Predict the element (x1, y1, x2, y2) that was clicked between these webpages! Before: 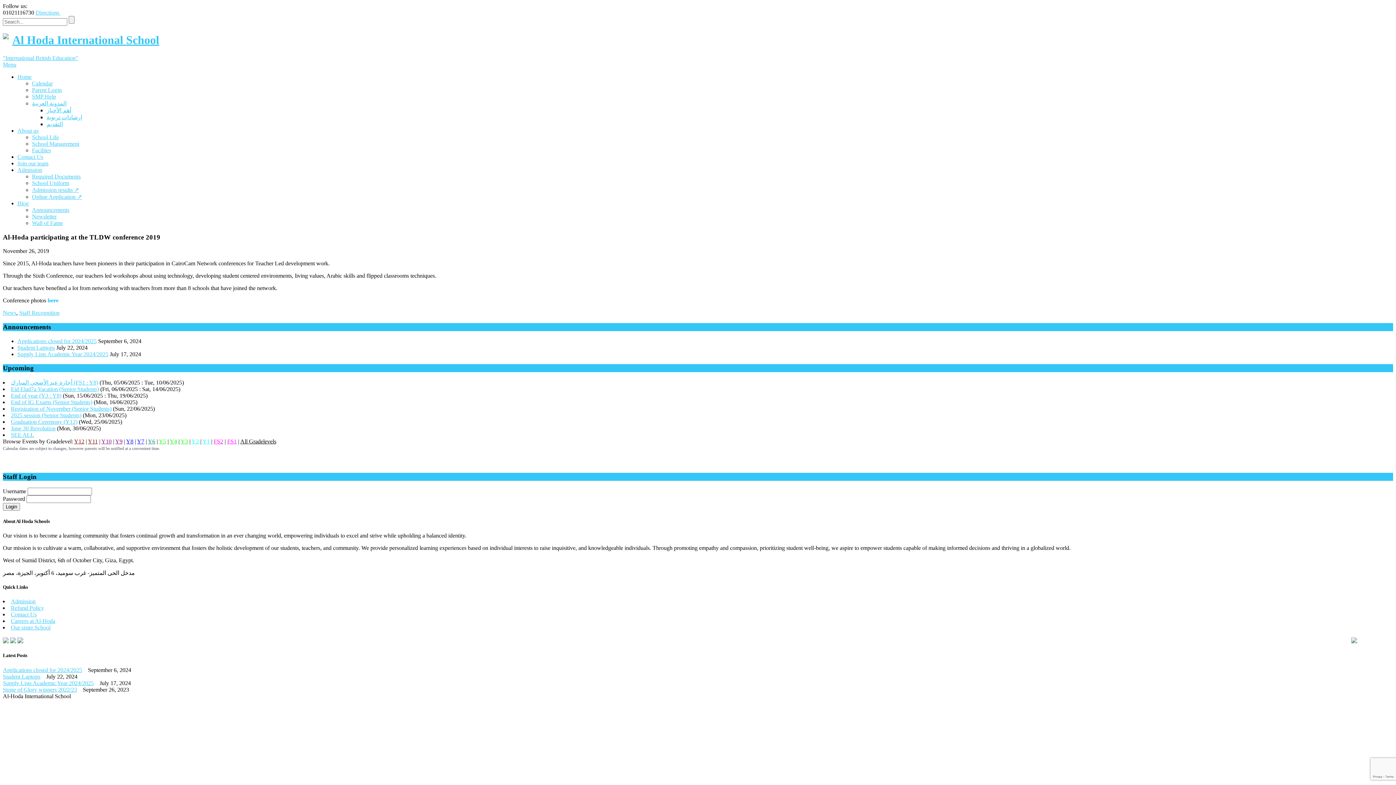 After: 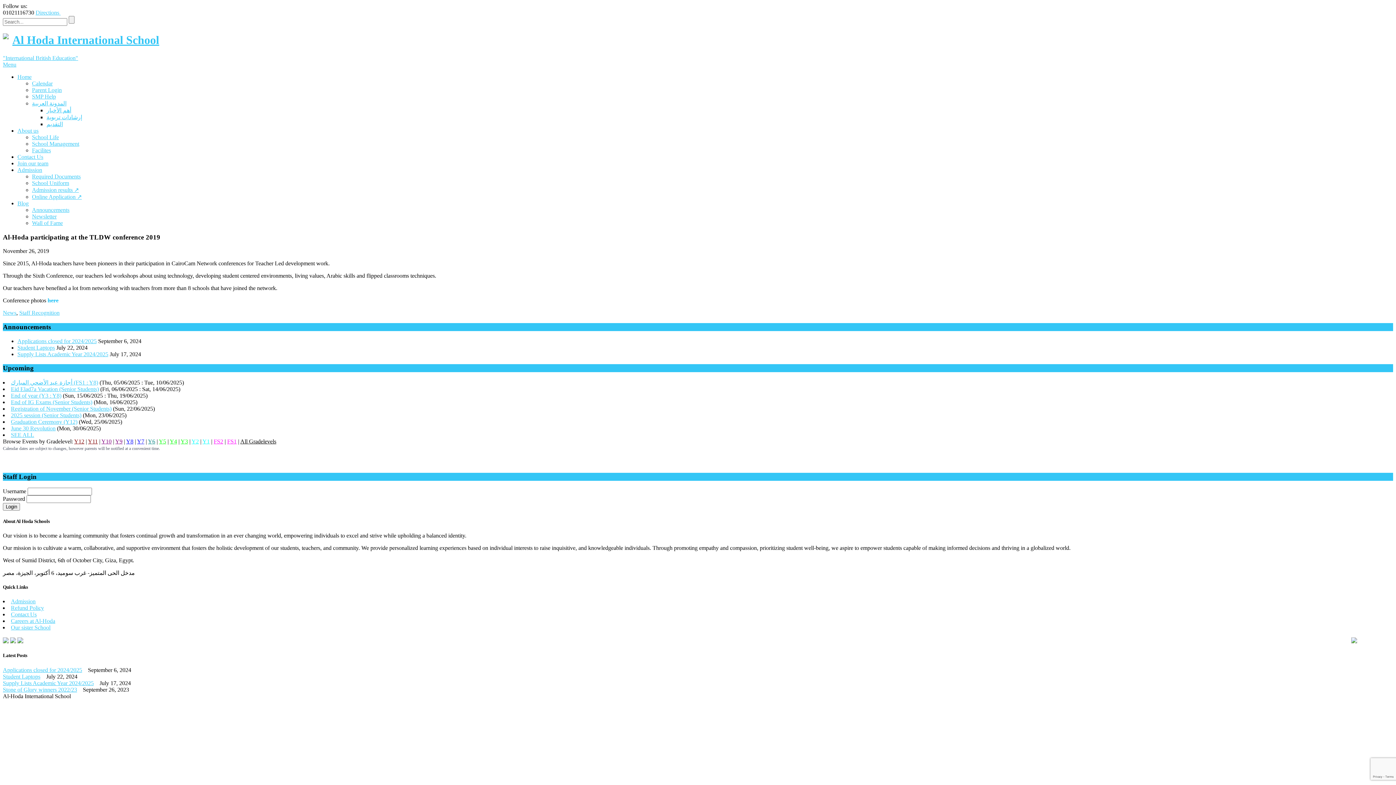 Action: bbox: (10, 638, 16, 644)